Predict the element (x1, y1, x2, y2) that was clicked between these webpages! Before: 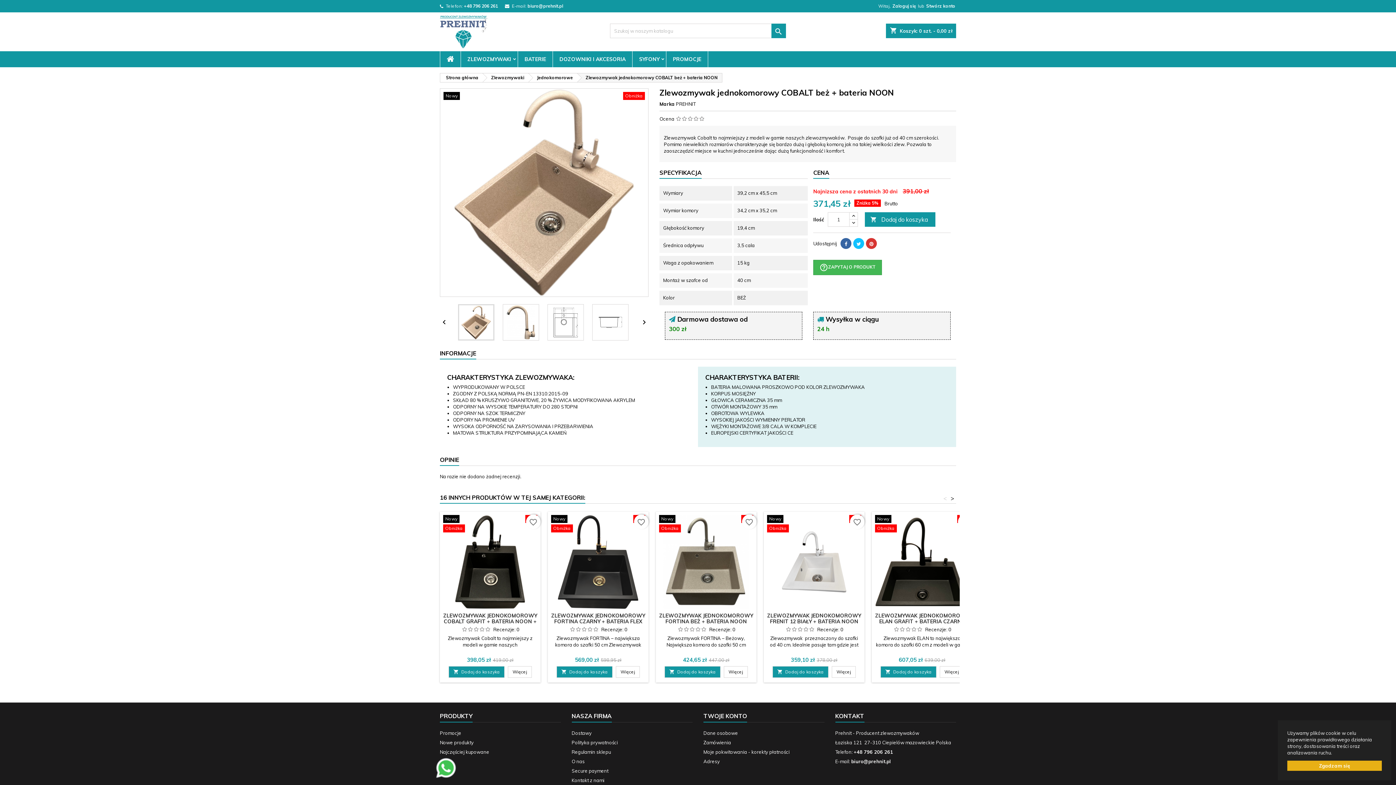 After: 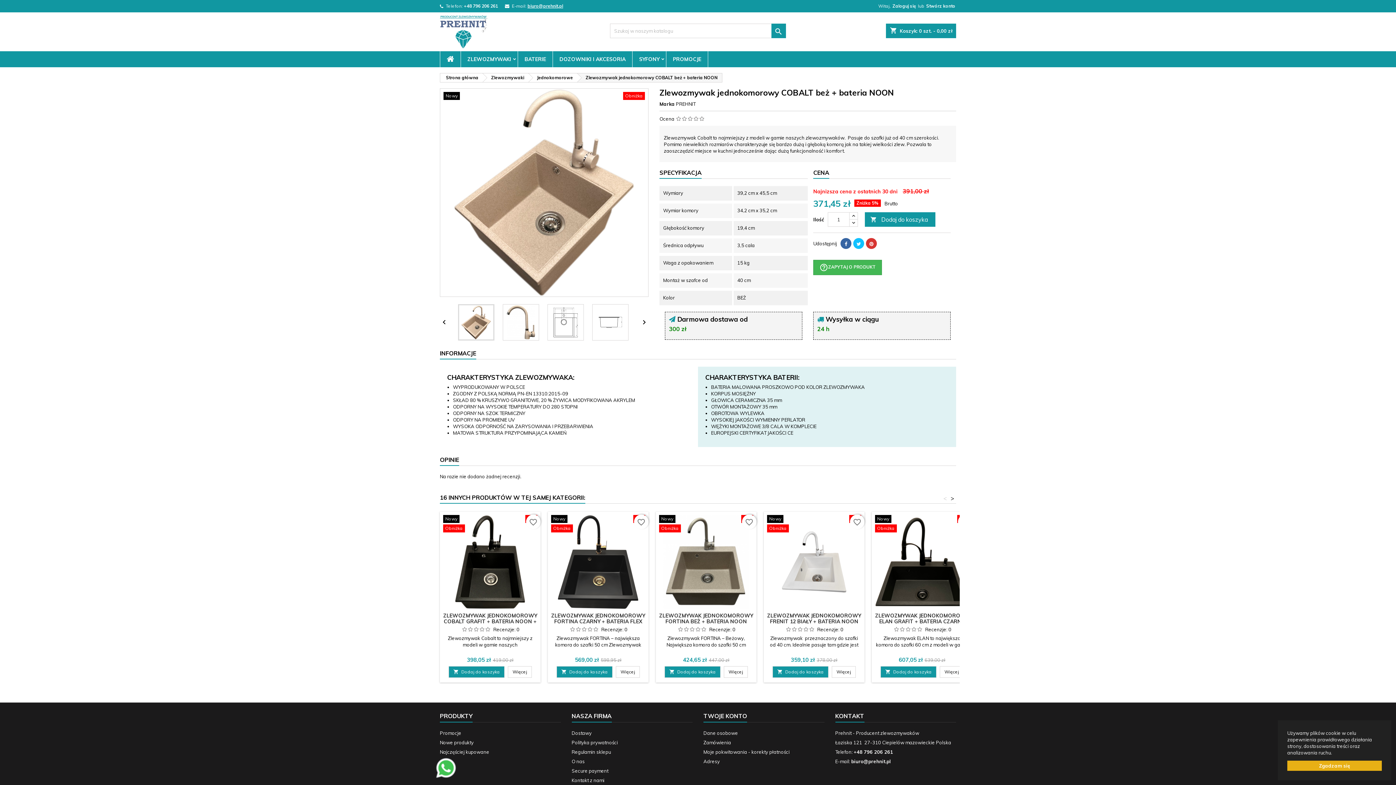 Action: bbox: (527, 3, 563, 8) label: biuro@prehnit.pl